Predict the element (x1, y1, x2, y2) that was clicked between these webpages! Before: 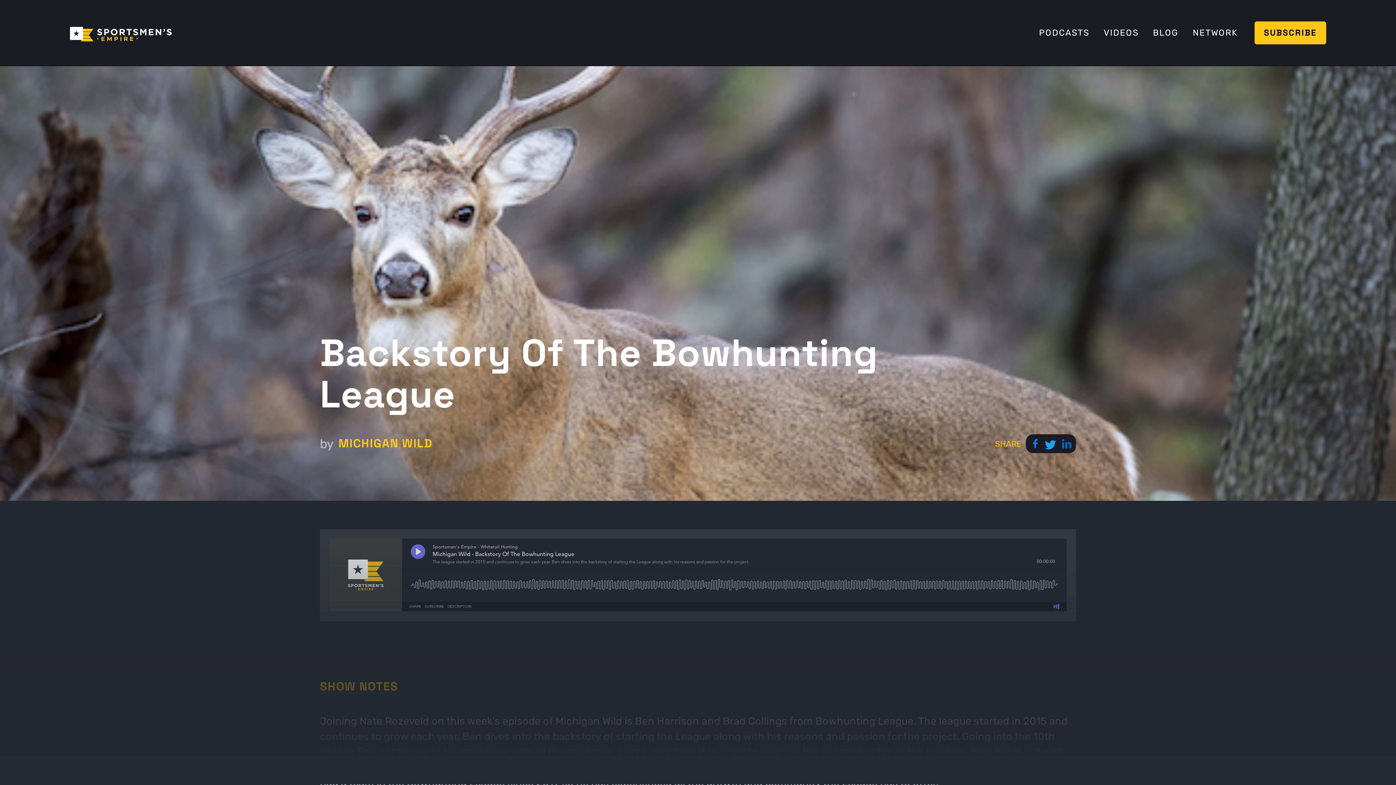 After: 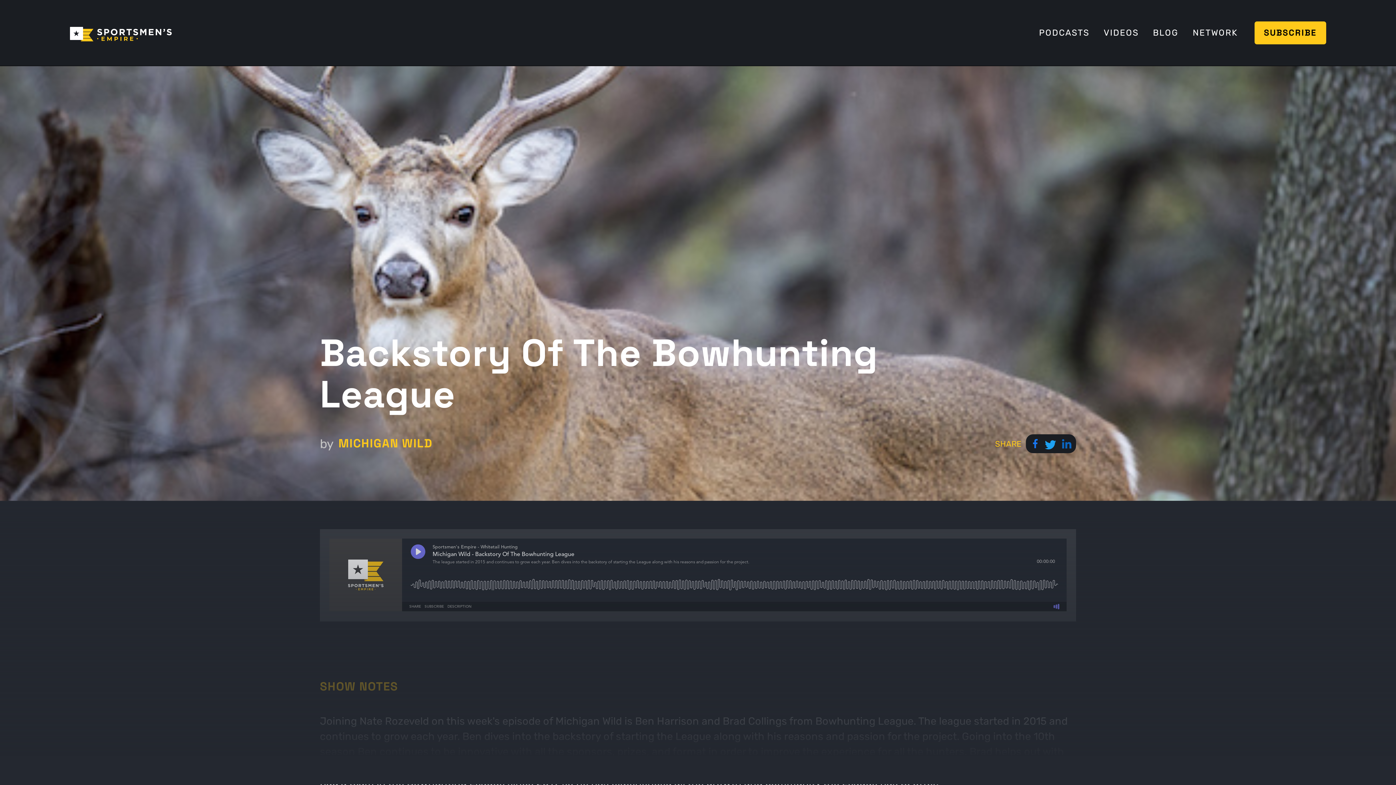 Action: bbox: (1045, 439, 1062, 448)